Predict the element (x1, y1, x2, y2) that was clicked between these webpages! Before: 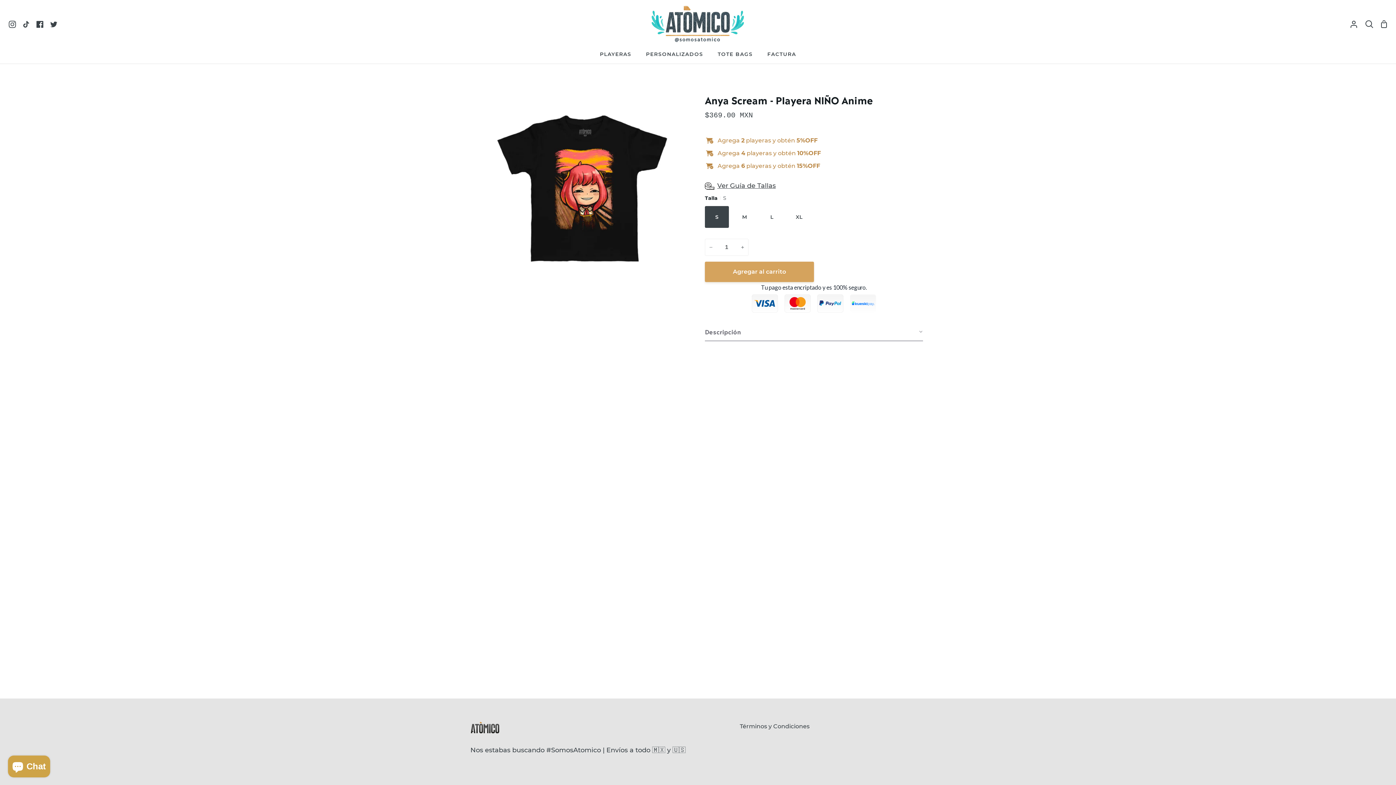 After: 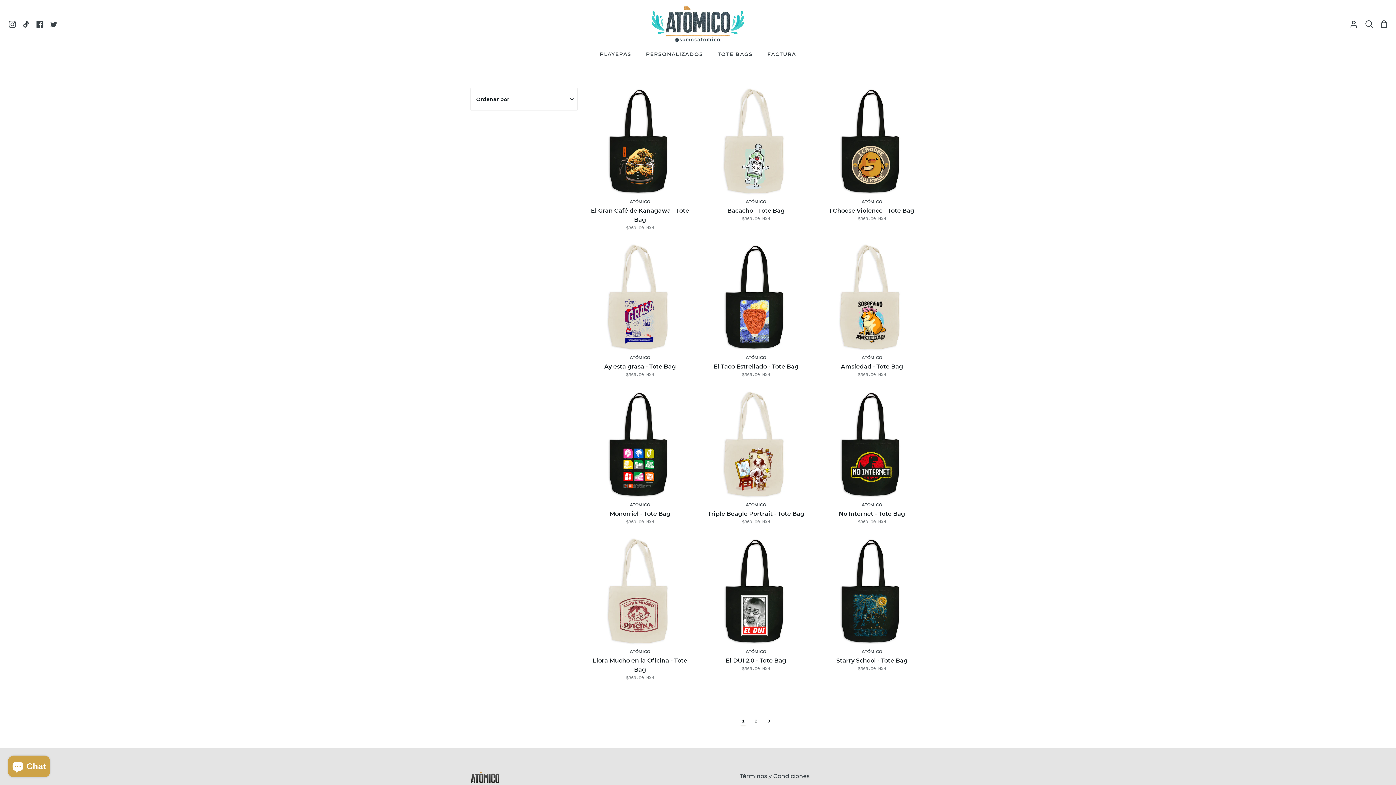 Action: bbox: (710, 48, 760, 63) label: TOTE BAGS